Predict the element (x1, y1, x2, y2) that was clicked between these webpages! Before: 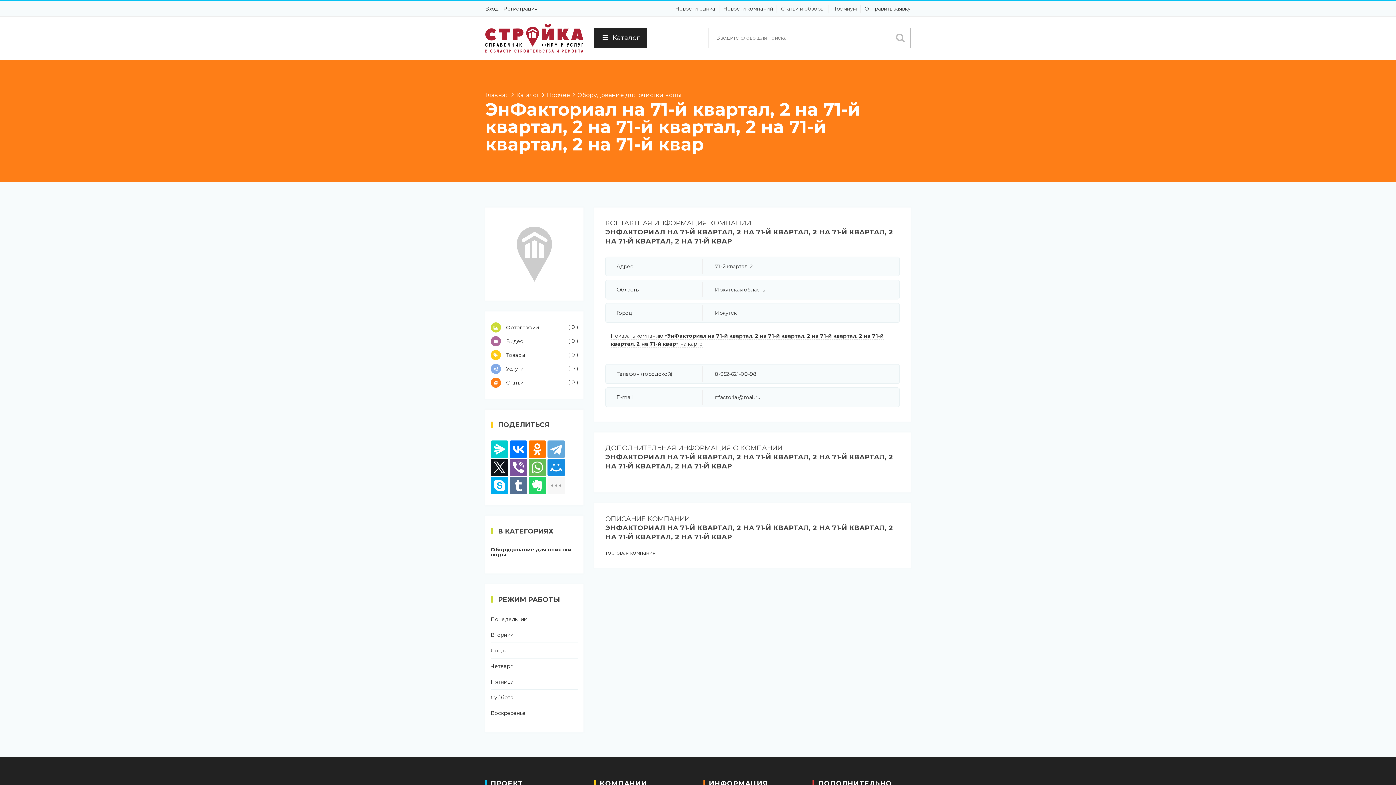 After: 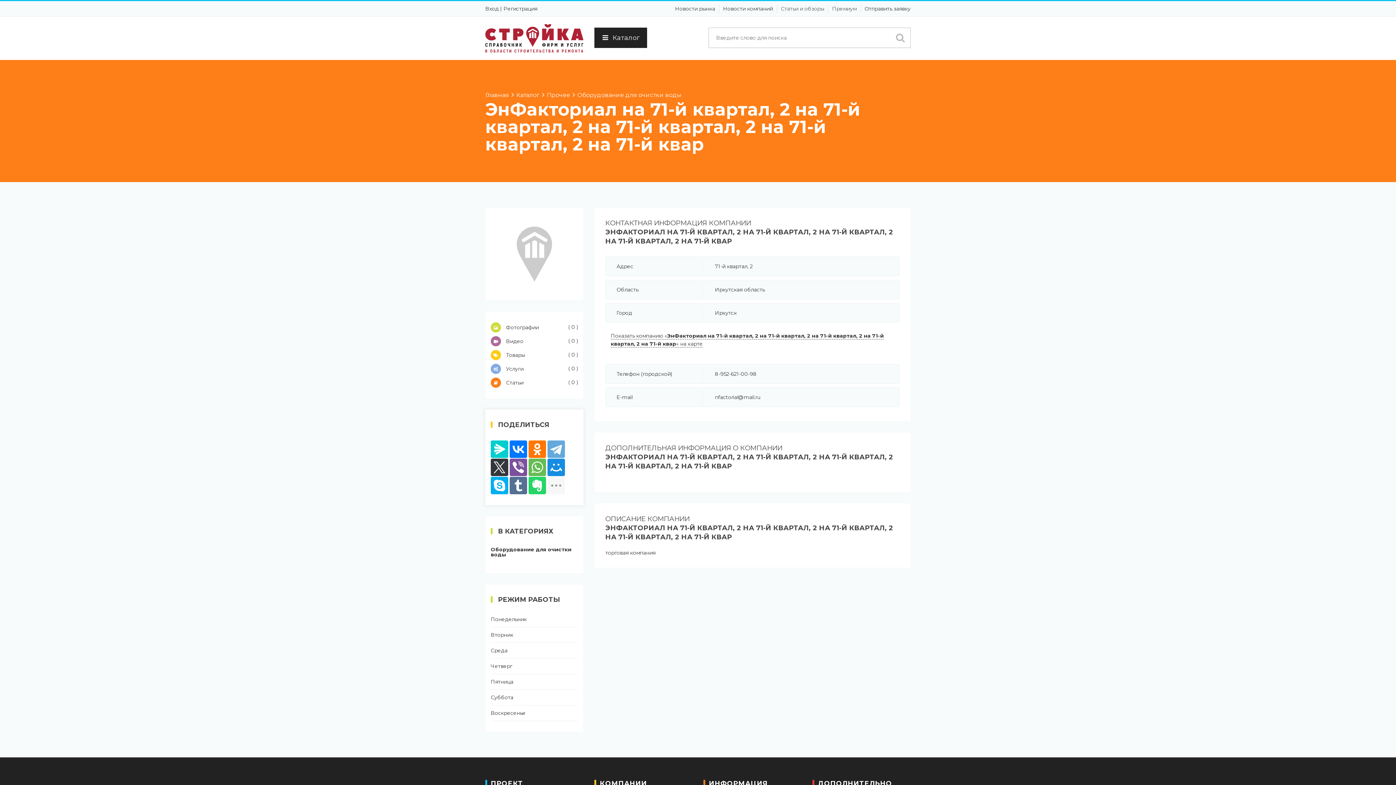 Action: bbox: (490, 458, 508, 476)